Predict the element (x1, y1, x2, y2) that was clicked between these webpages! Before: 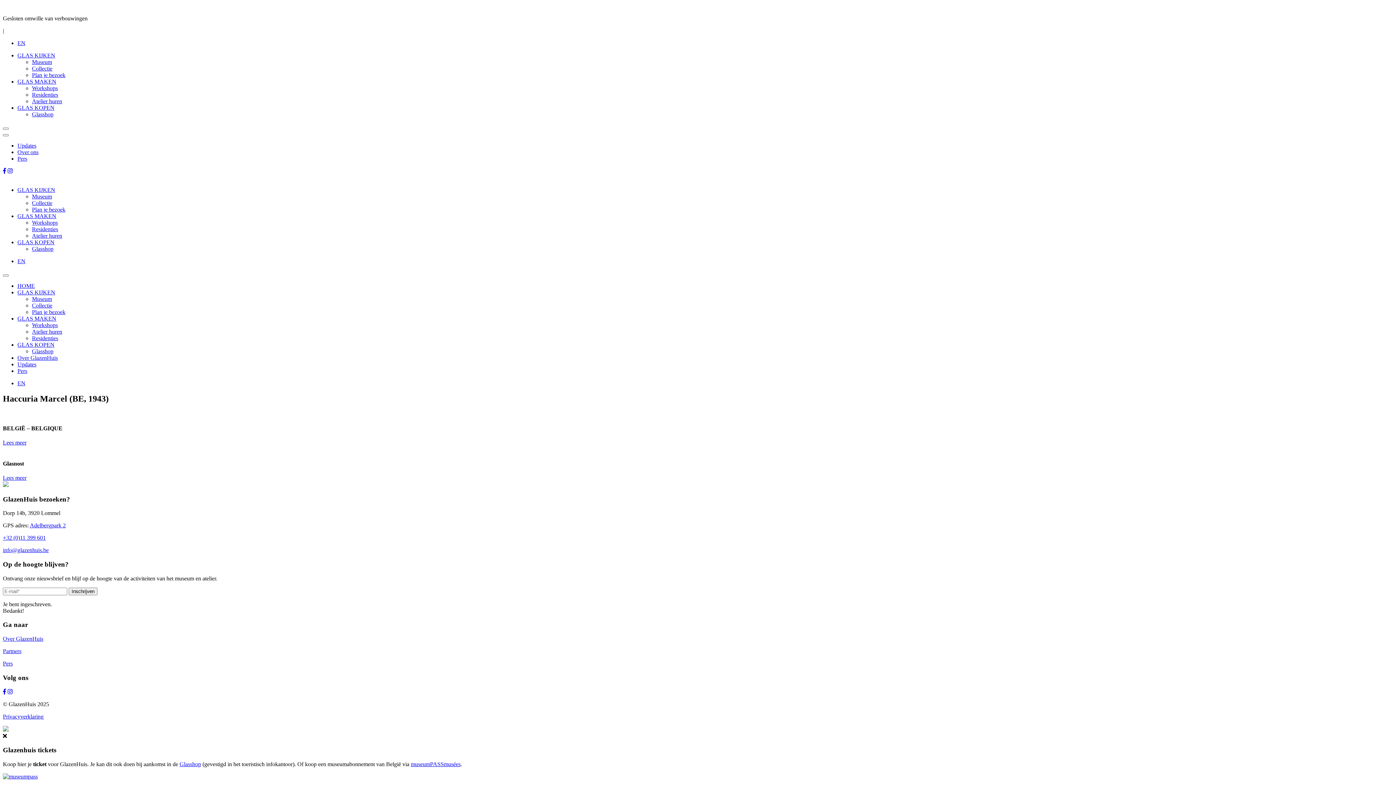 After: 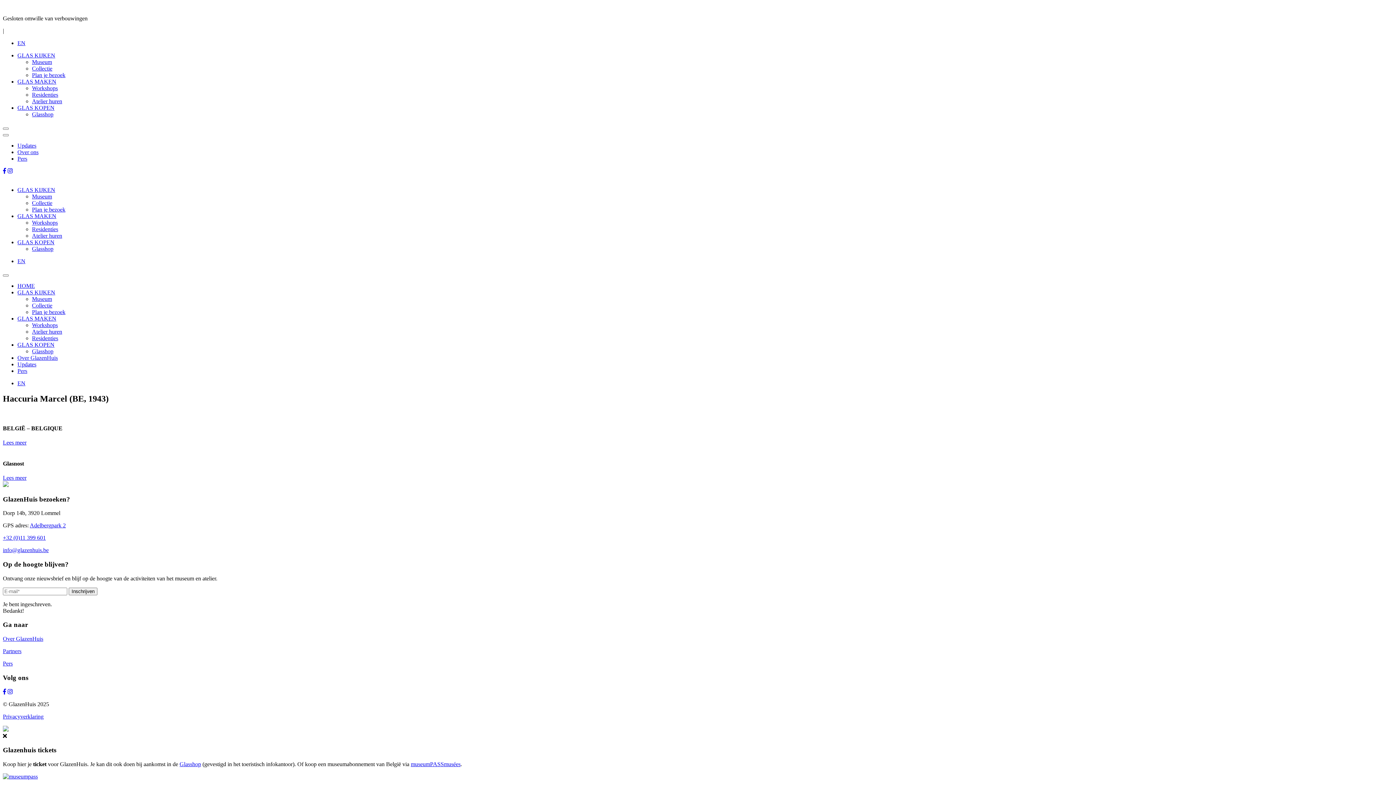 Action: bbox: (2, 439, 26, 445) label: Lees meer